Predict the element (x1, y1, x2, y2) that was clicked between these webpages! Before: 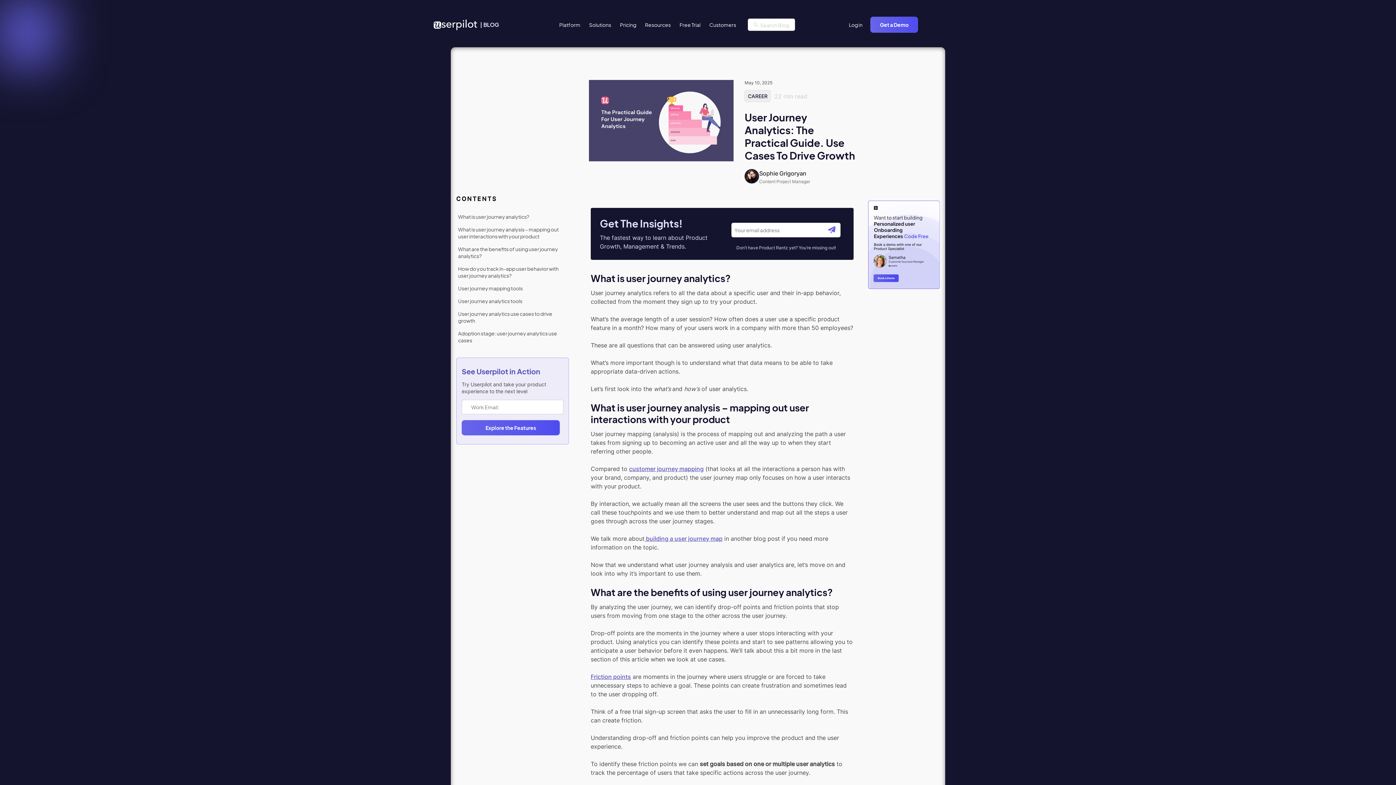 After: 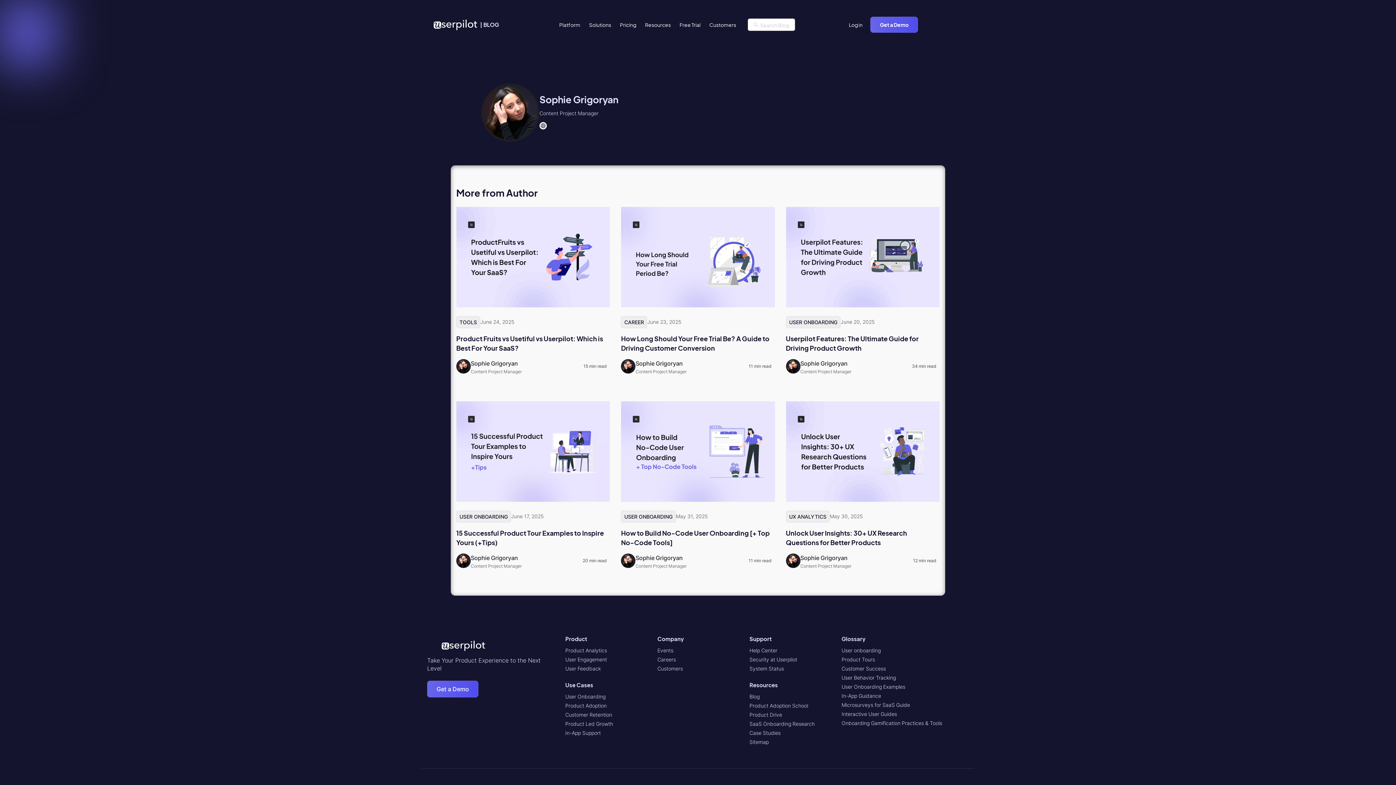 Action: bbox: (744, 169, 759, 183)